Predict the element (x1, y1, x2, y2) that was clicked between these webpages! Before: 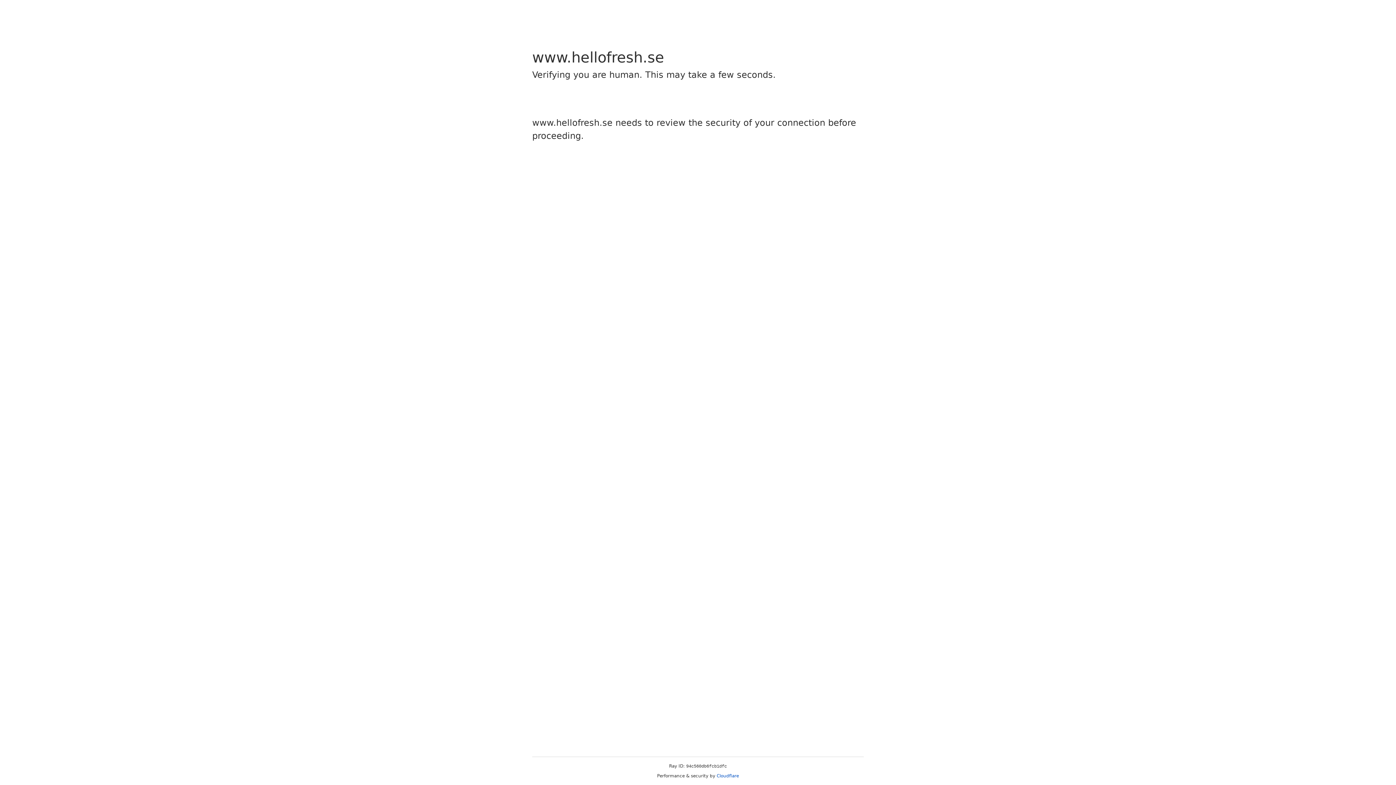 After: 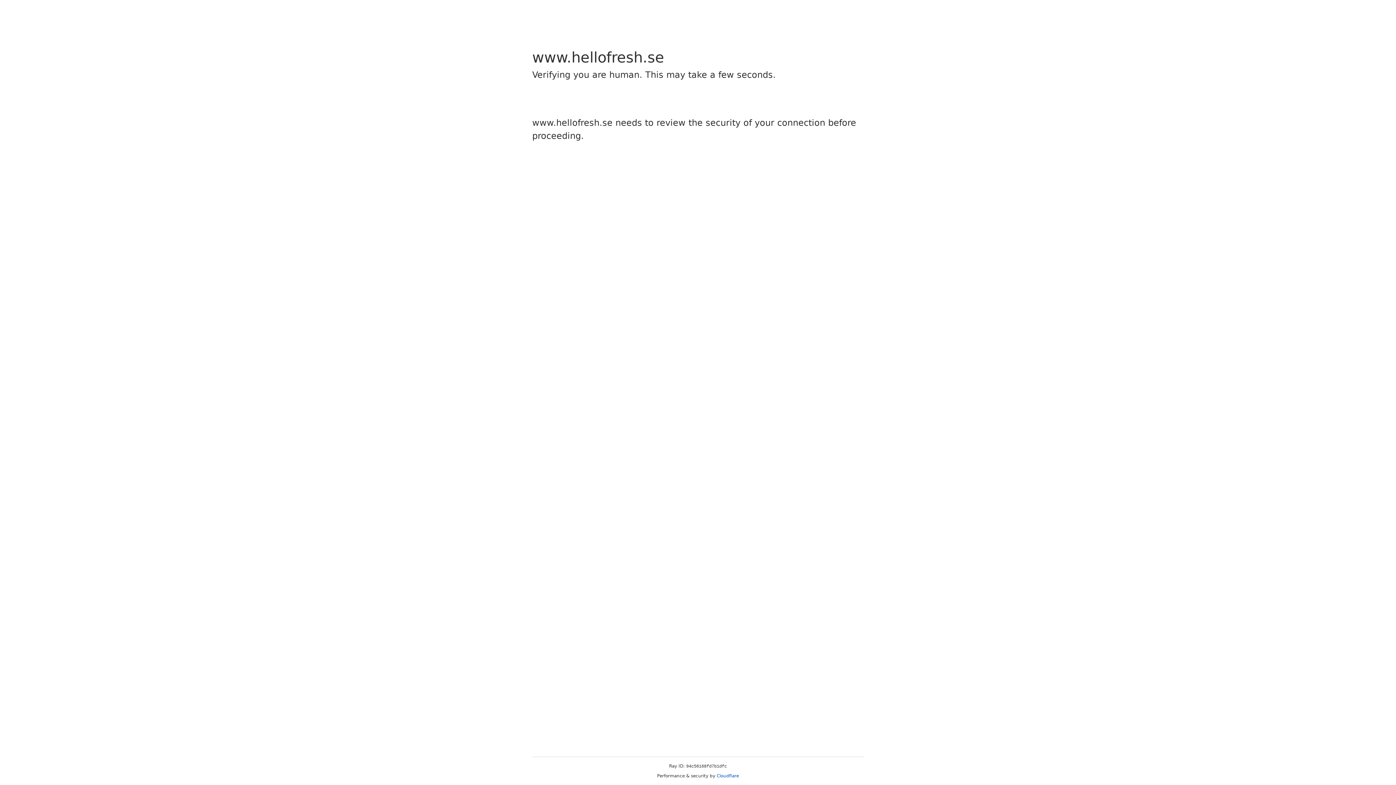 Action: bbox: (716, 773, 739, 778) label: Cloudflare